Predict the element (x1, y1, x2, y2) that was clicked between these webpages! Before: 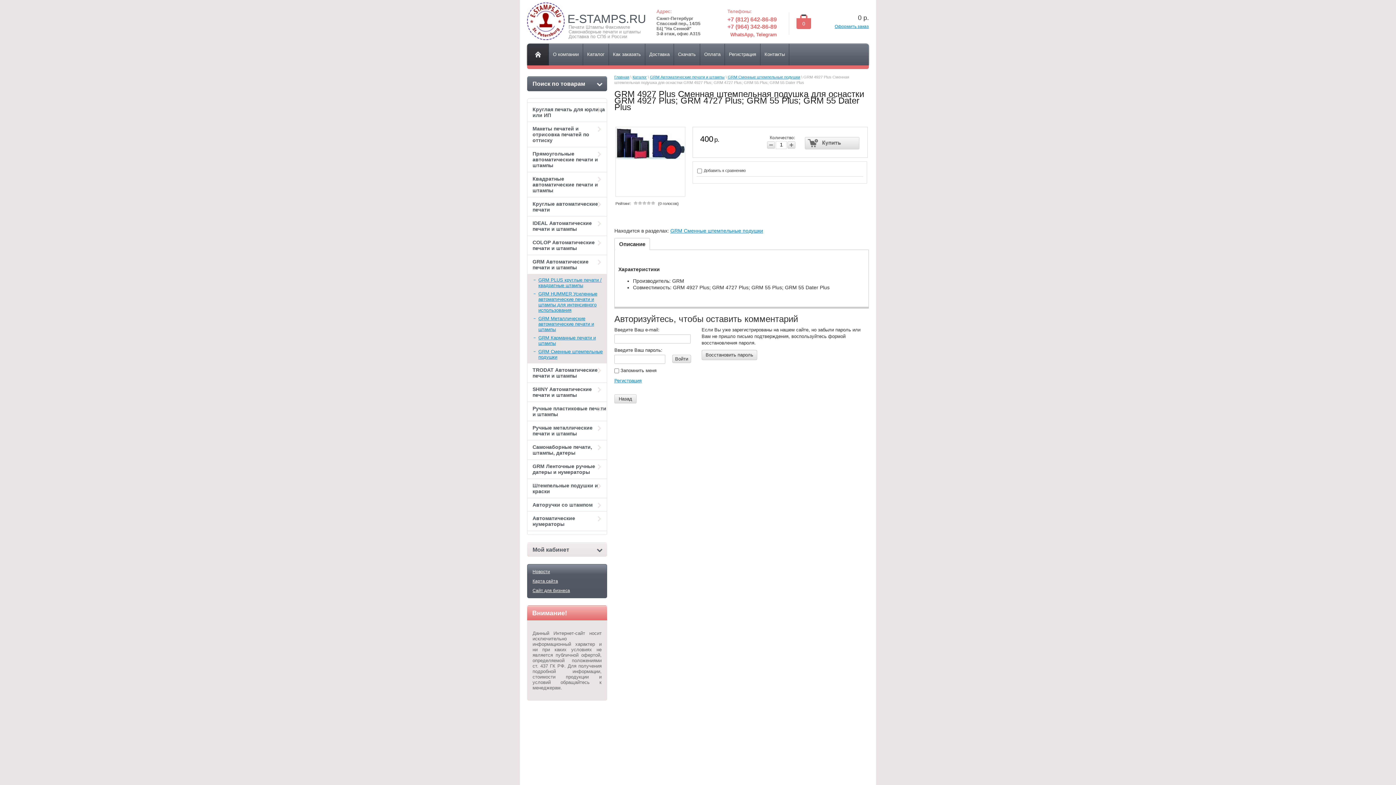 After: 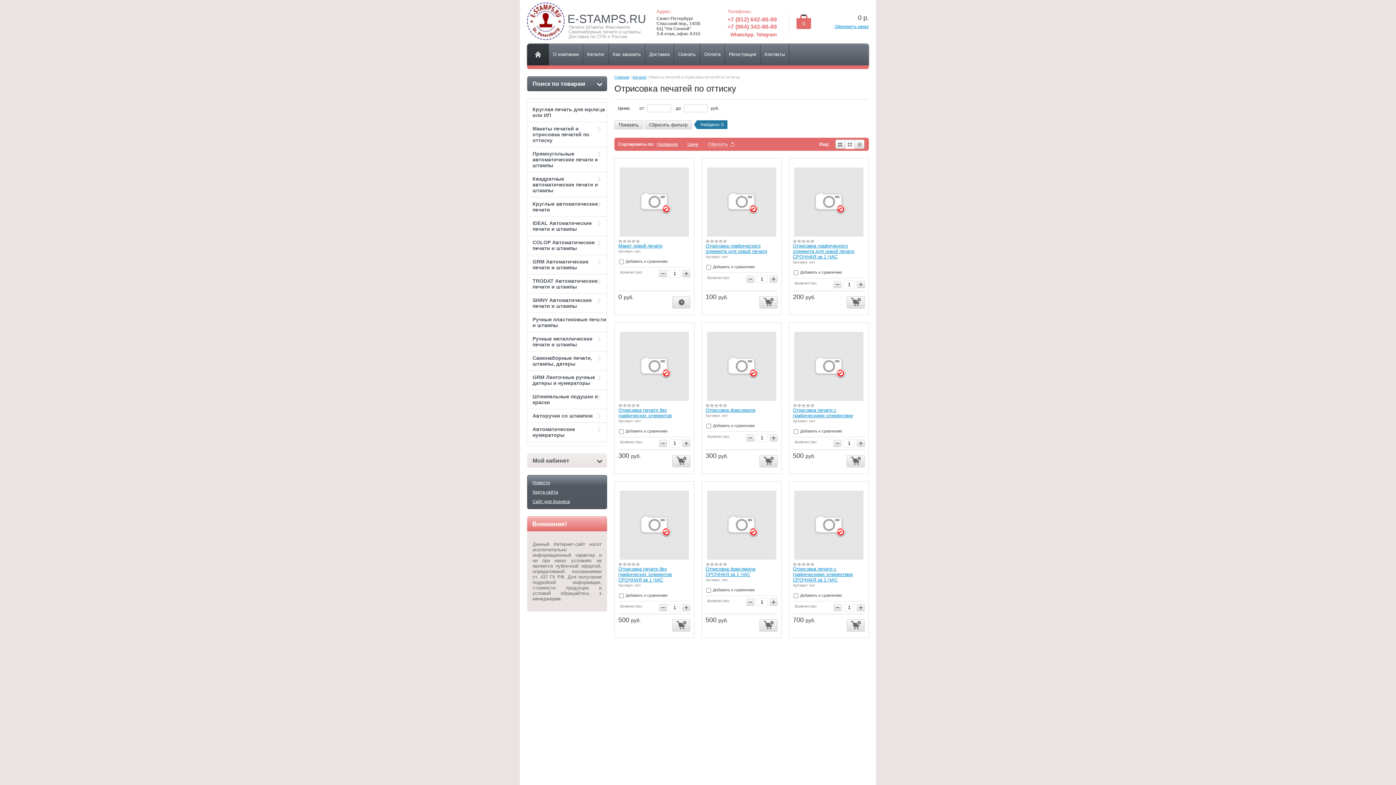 Action: bbox: (527, 122, 606, 146) label: Макеты печатей и отрисовка печатей по оттиску